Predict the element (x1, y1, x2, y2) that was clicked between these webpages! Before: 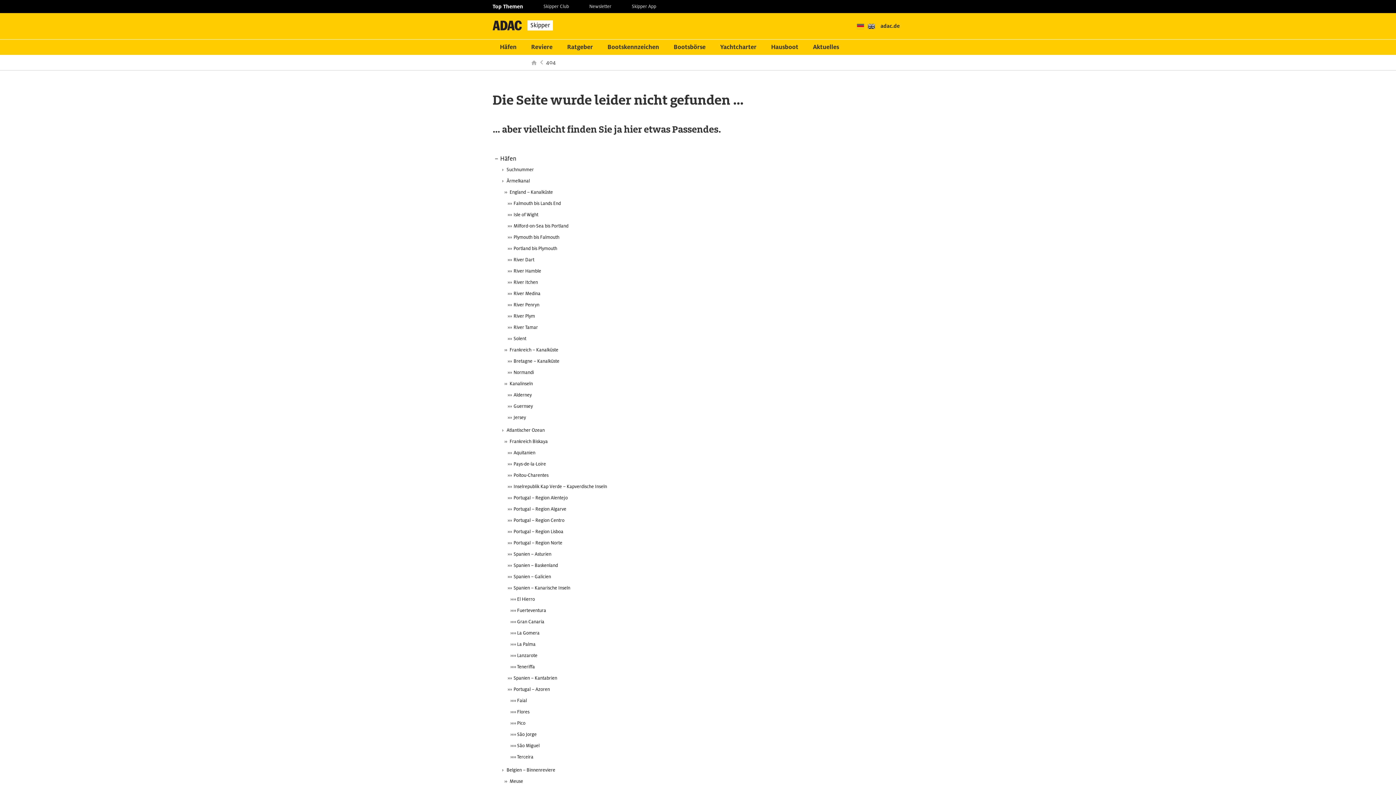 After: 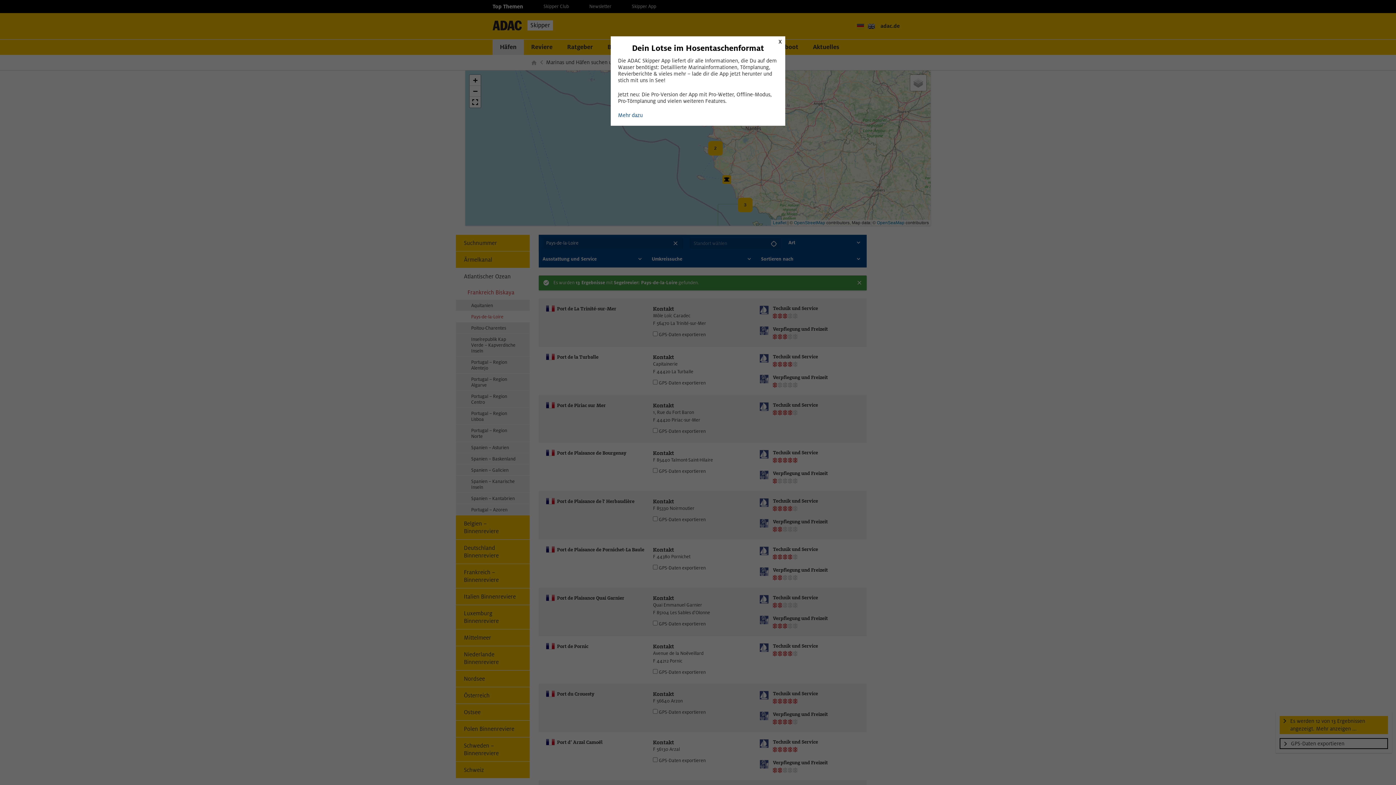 Action: label: Pays-de-la-Loire bbox: (492, 459, 903, 470)